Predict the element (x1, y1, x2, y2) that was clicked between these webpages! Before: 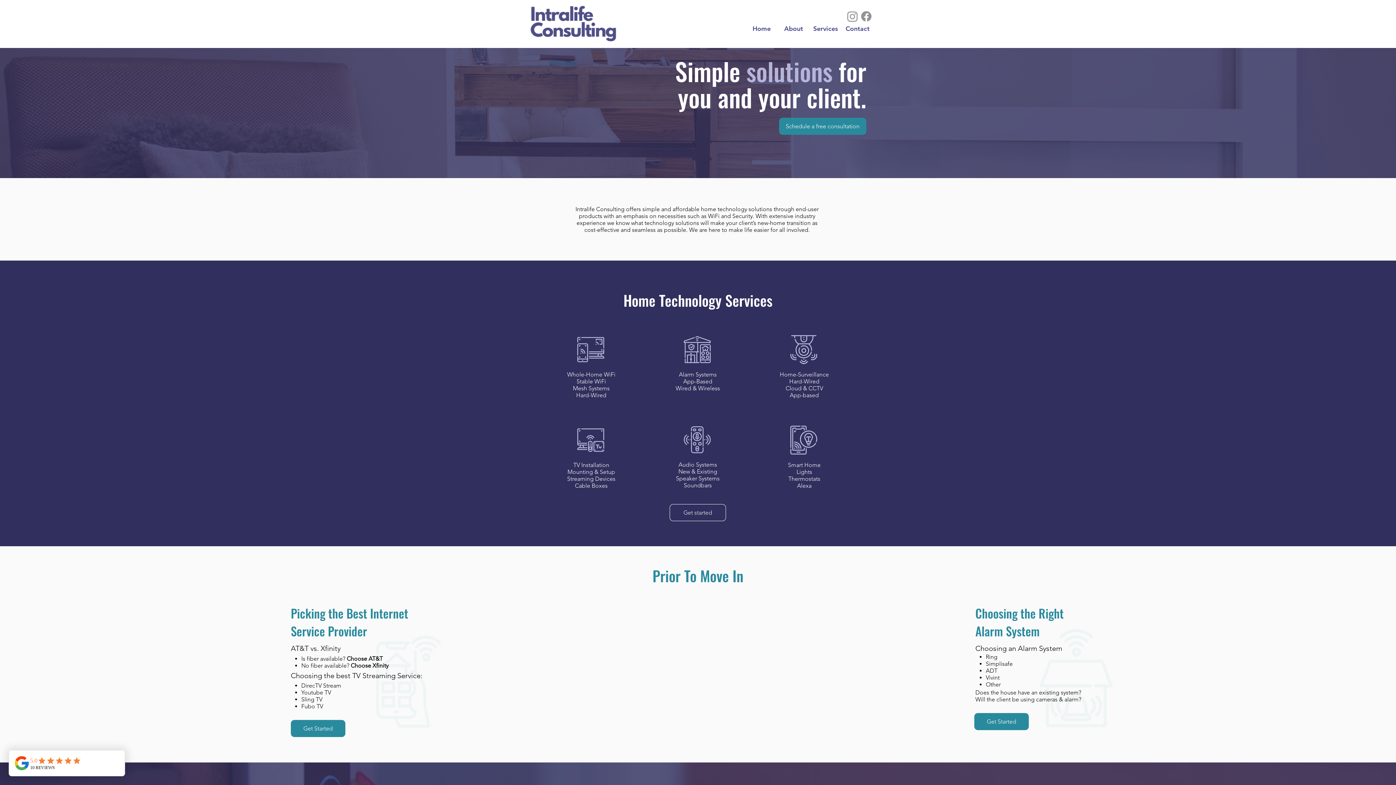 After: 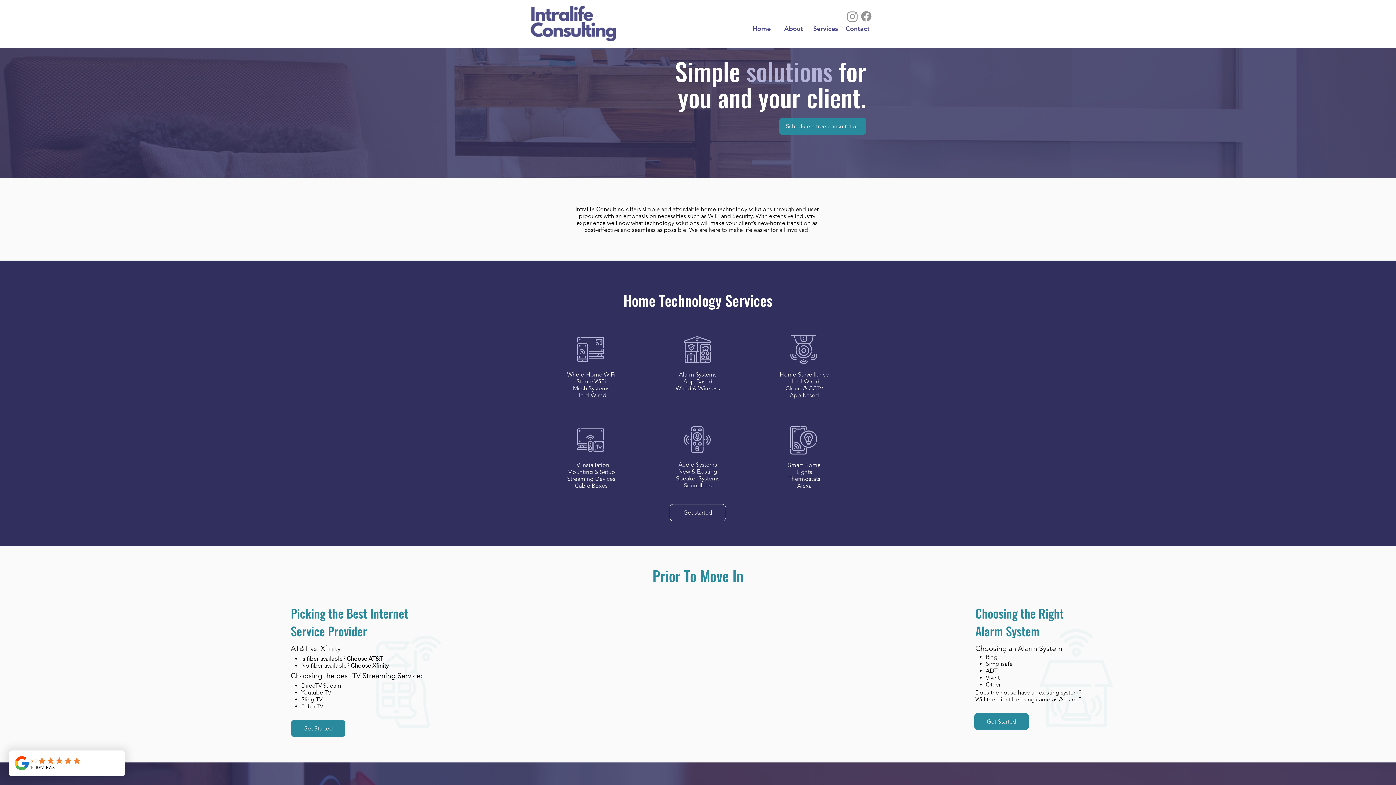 Action: label: Schedule a free consultation bbox: (779, 117, 866, 134)